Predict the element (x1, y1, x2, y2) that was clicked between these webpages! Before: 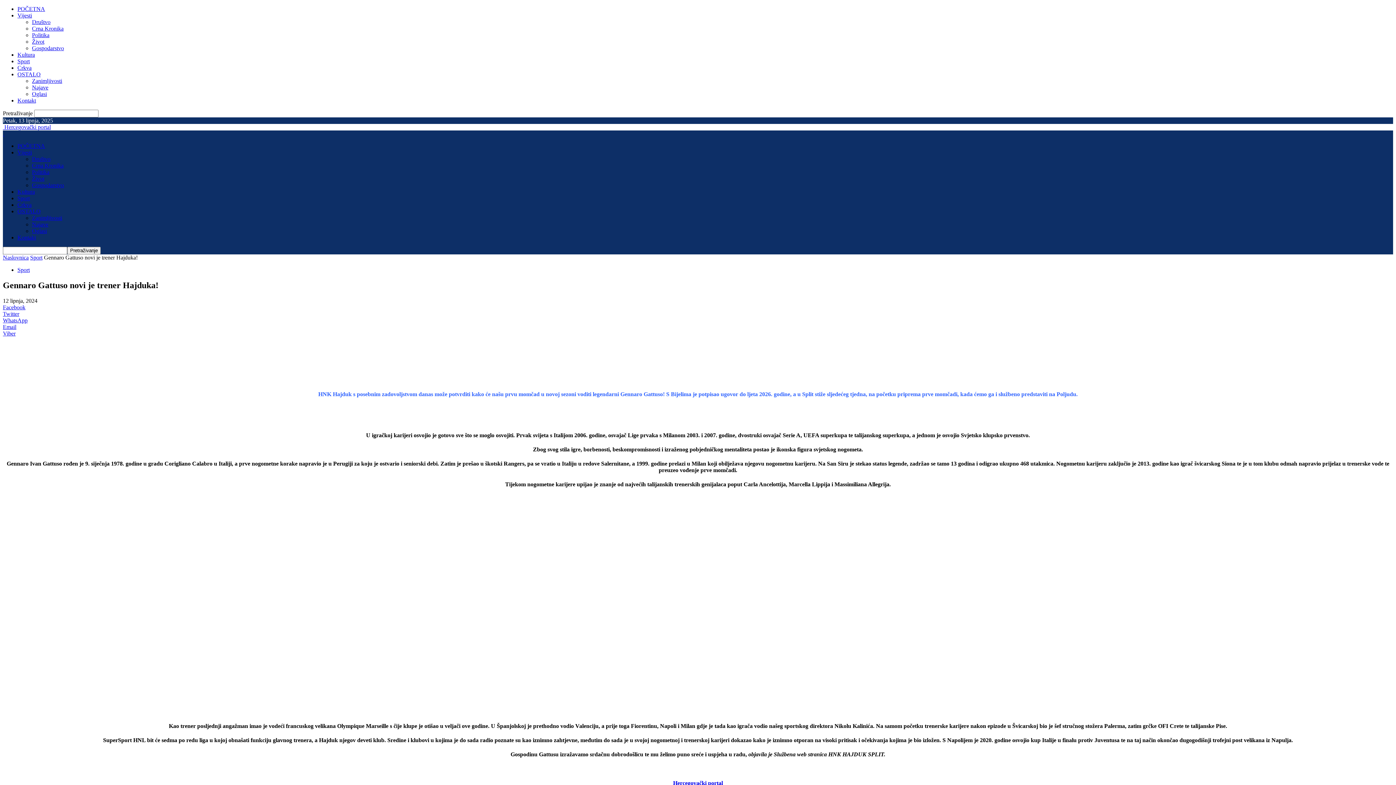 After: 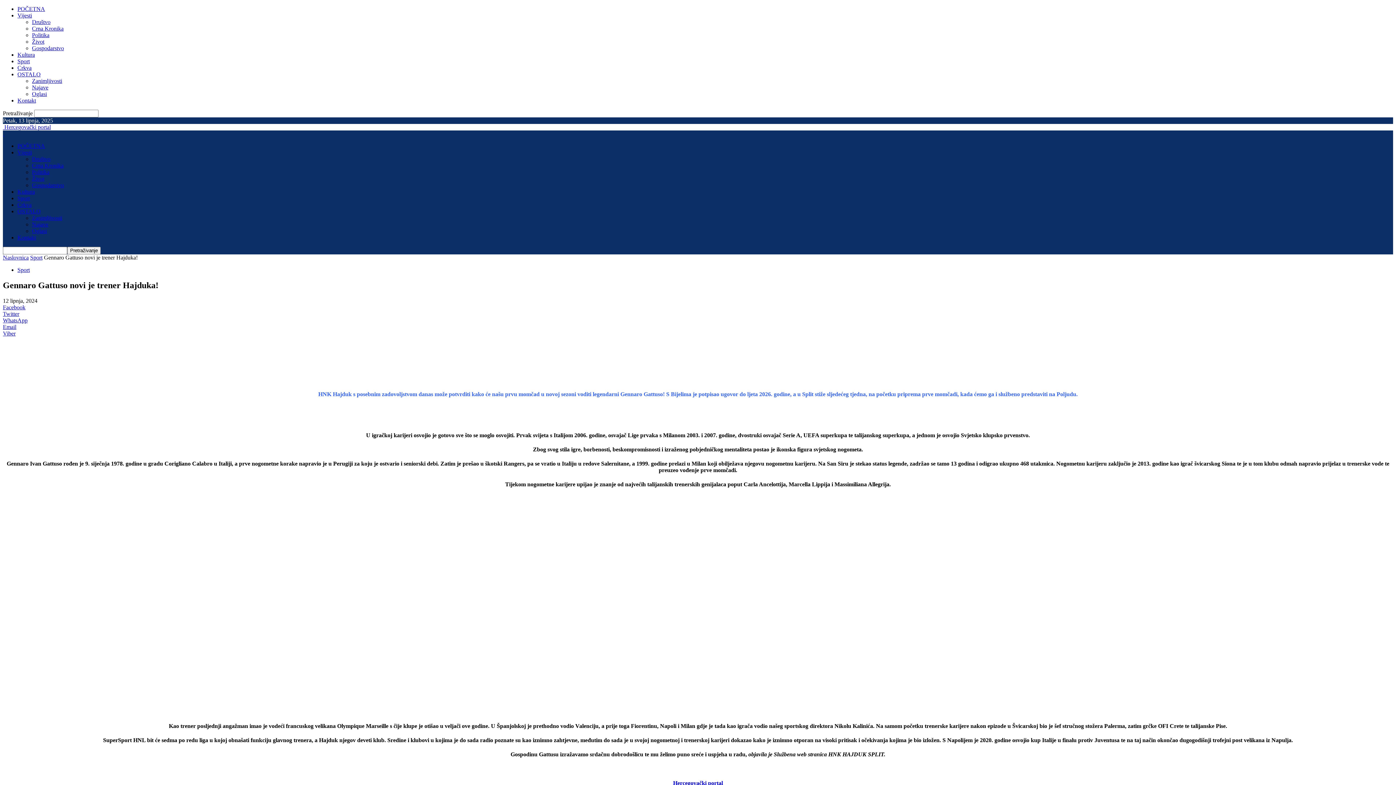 Action: label: OSTALO bbox: (17, 208, 40, 214)